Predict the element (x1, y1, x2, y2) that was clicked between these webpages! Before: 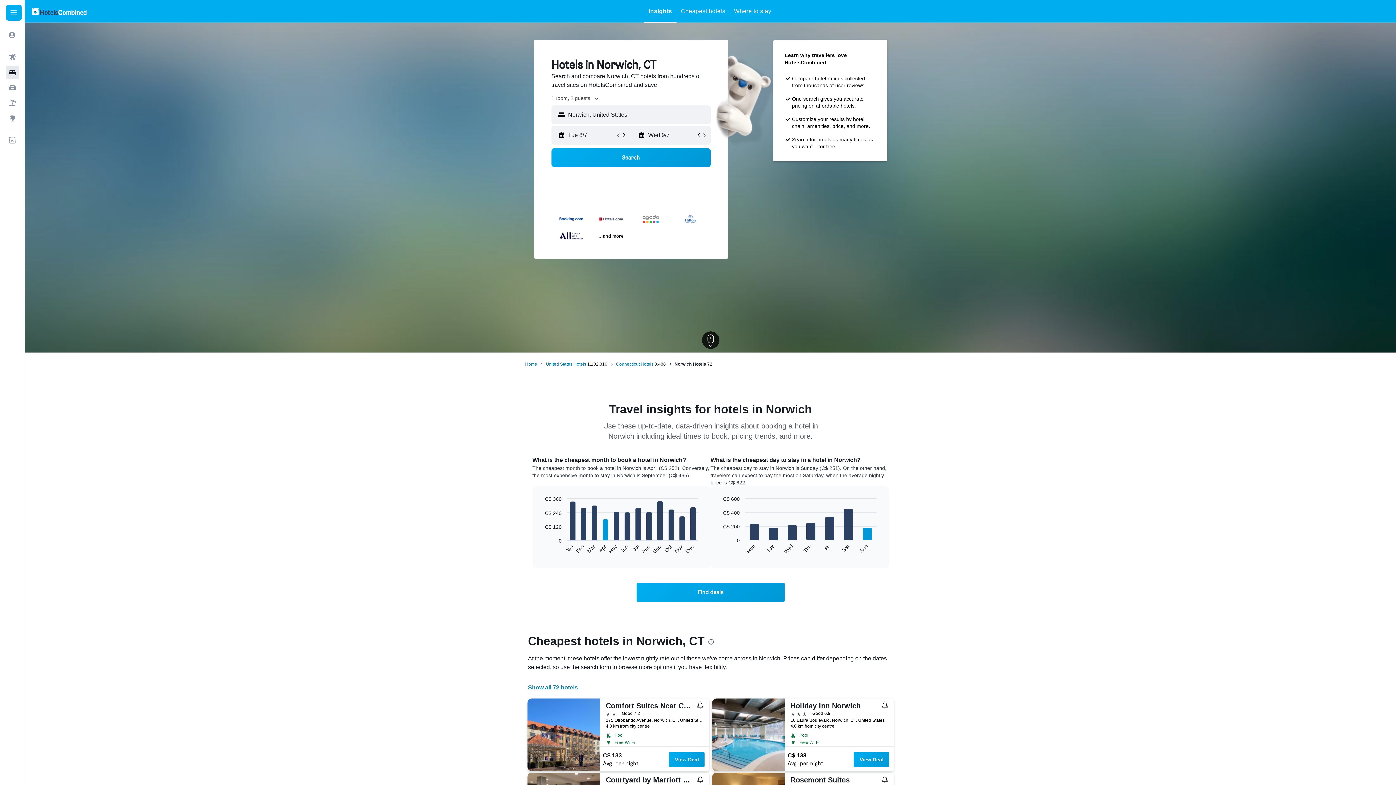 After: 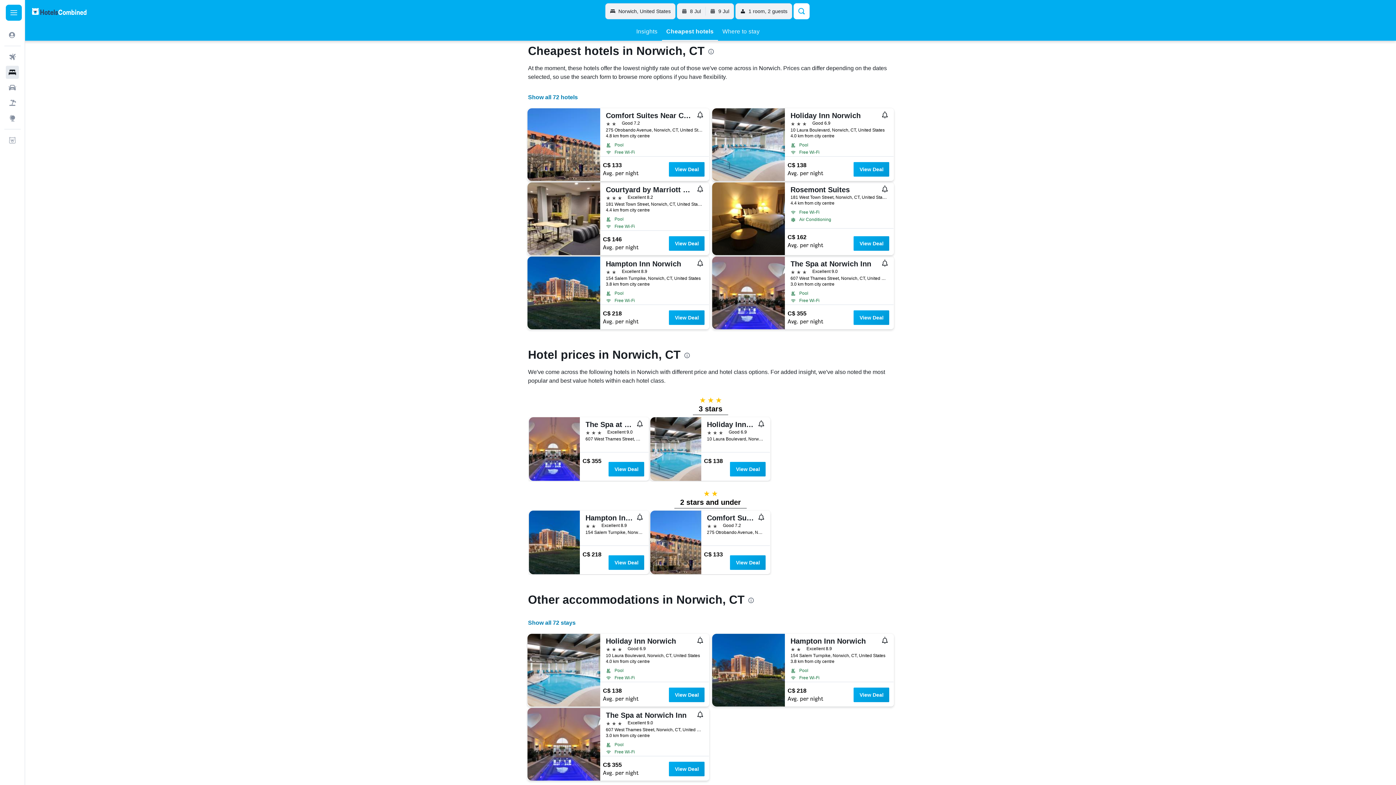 Action: label: Cheapest hotels bbox: (680, 0, 725, 22)